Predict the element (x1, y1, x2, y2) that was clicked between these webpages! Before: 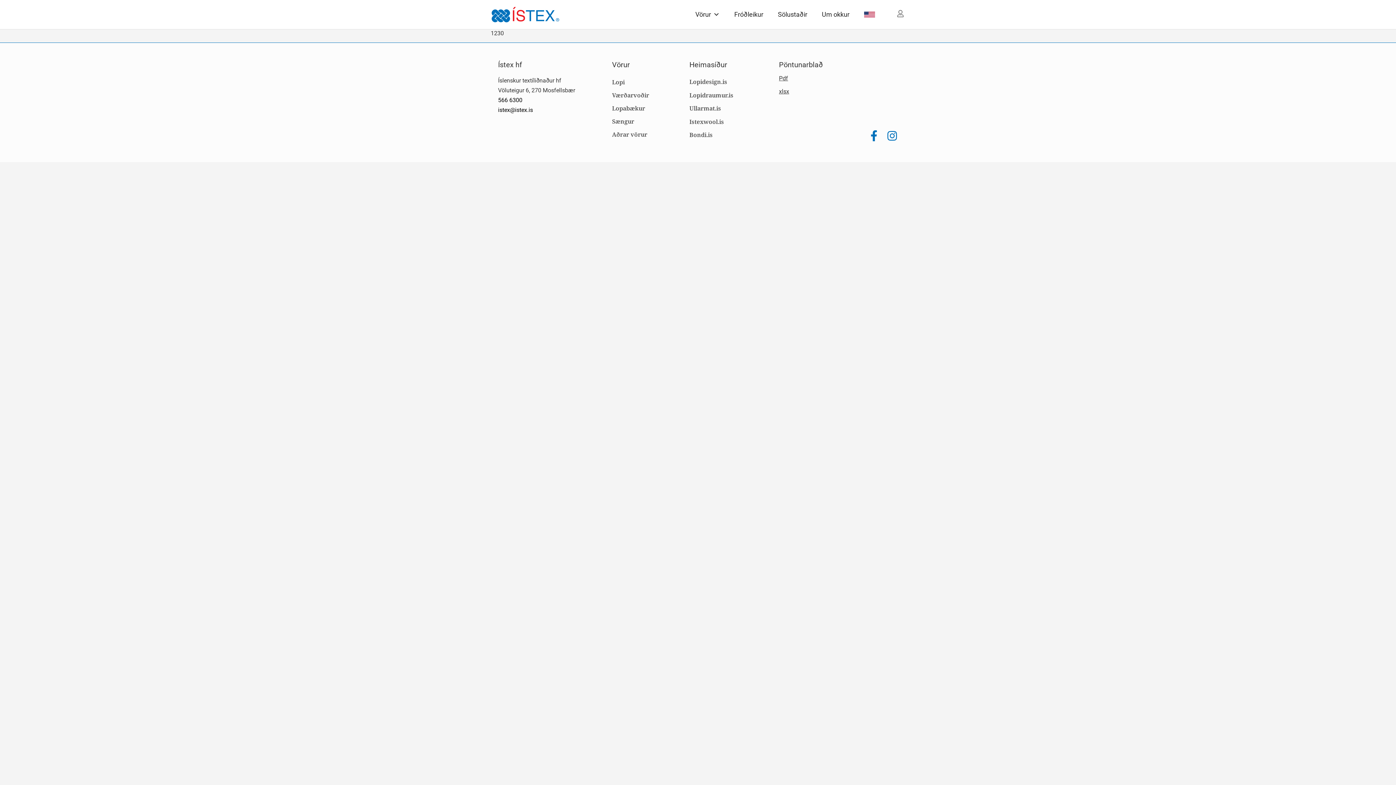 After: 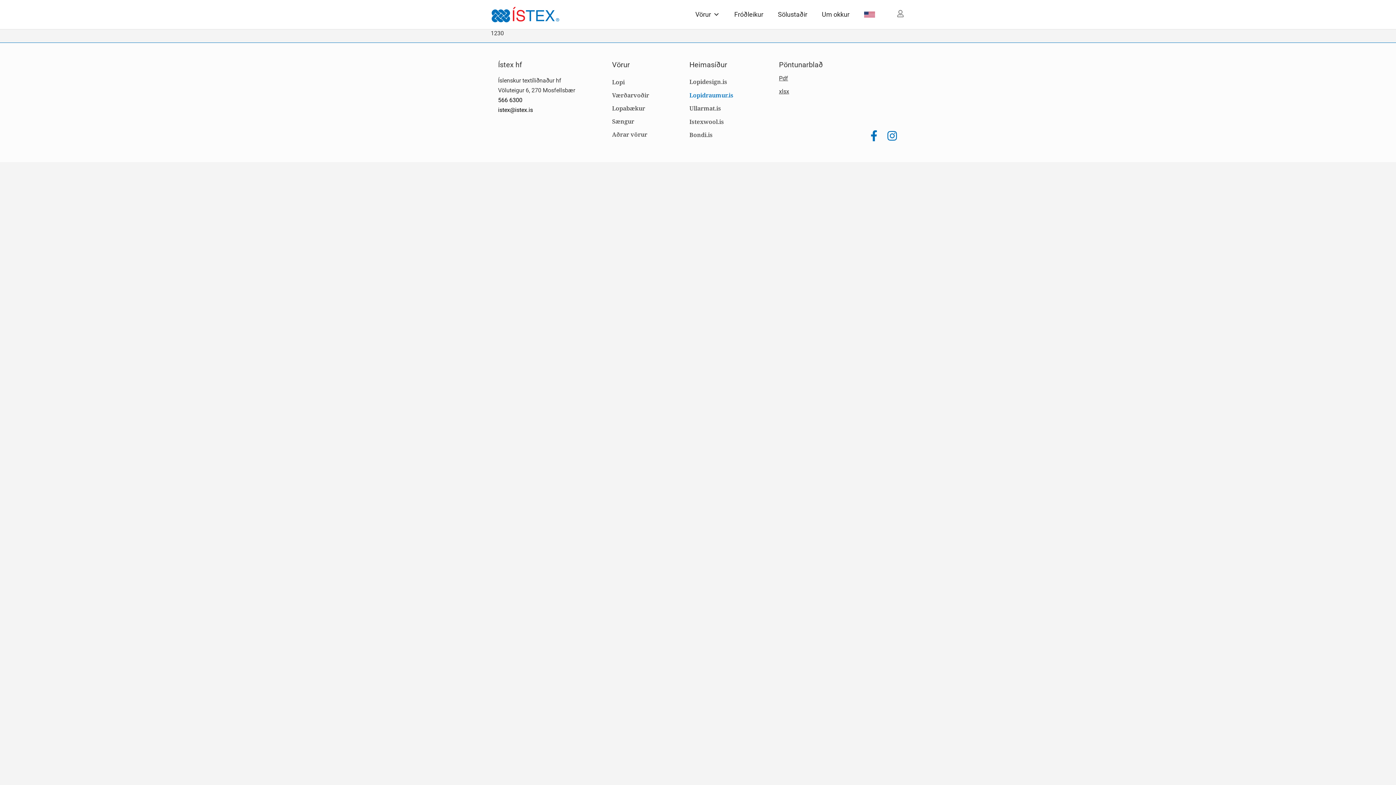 Action: bbox: (689, 91, 733, 99) label: Lopidraumur.is